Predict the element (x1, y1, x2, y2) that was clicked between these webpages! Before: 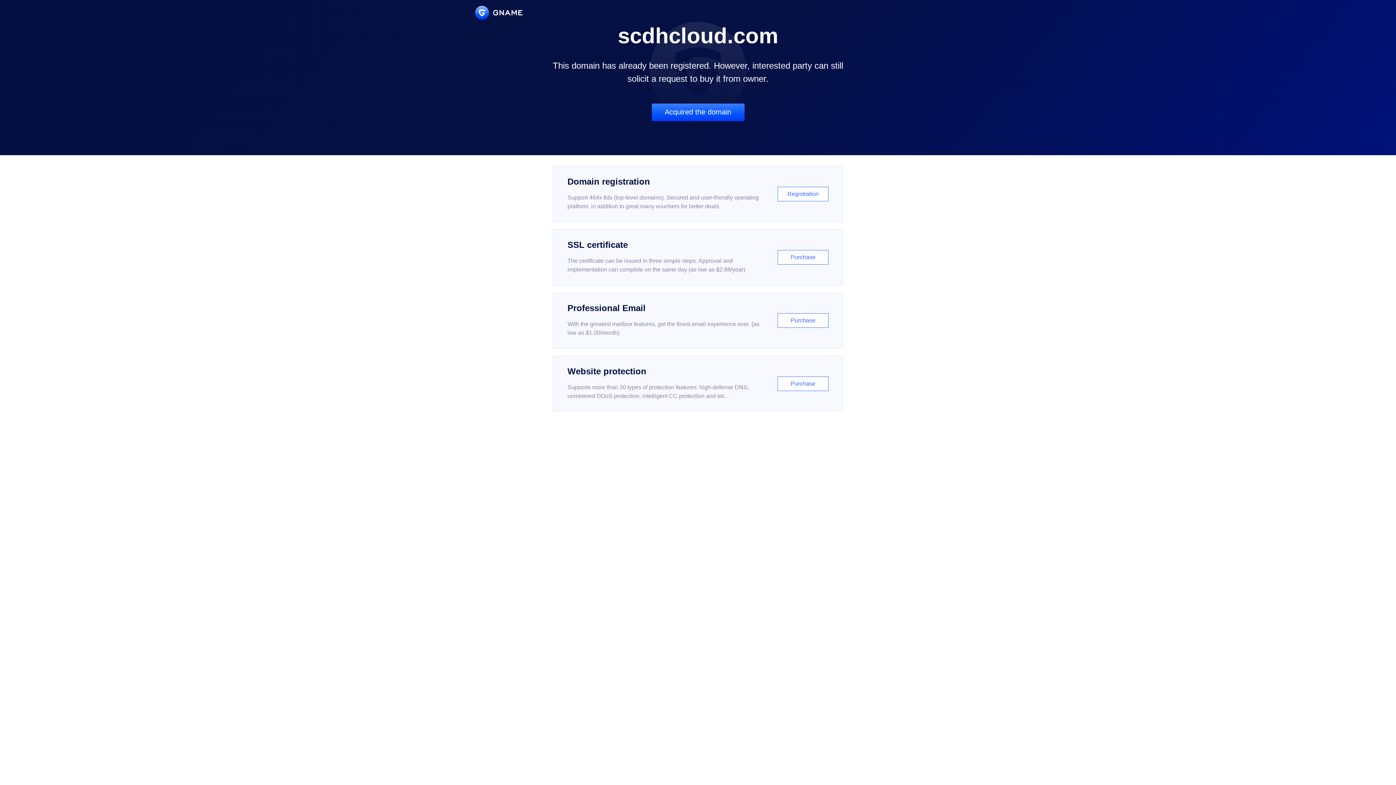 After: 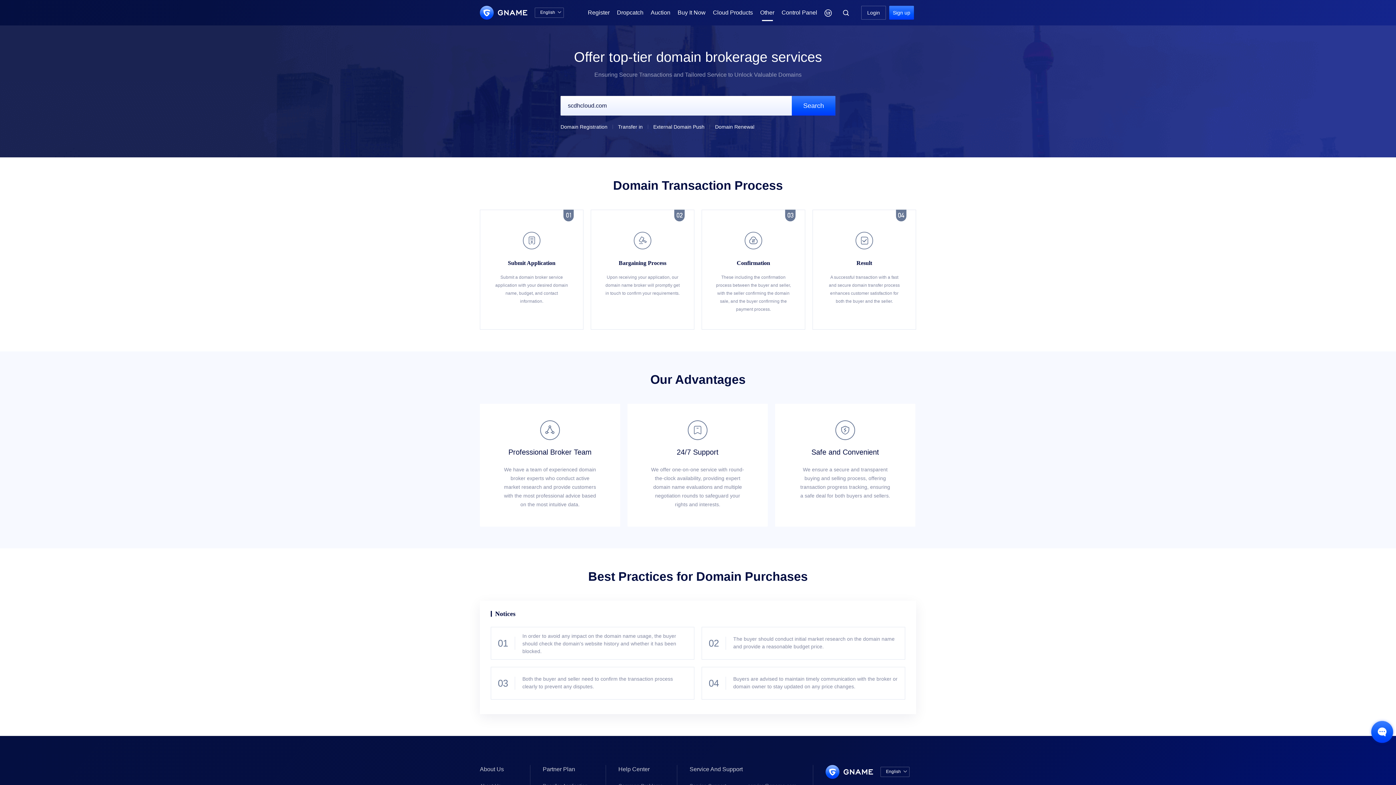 Action: bbox: (651, 103, 744, 121) label: Acquired the domain